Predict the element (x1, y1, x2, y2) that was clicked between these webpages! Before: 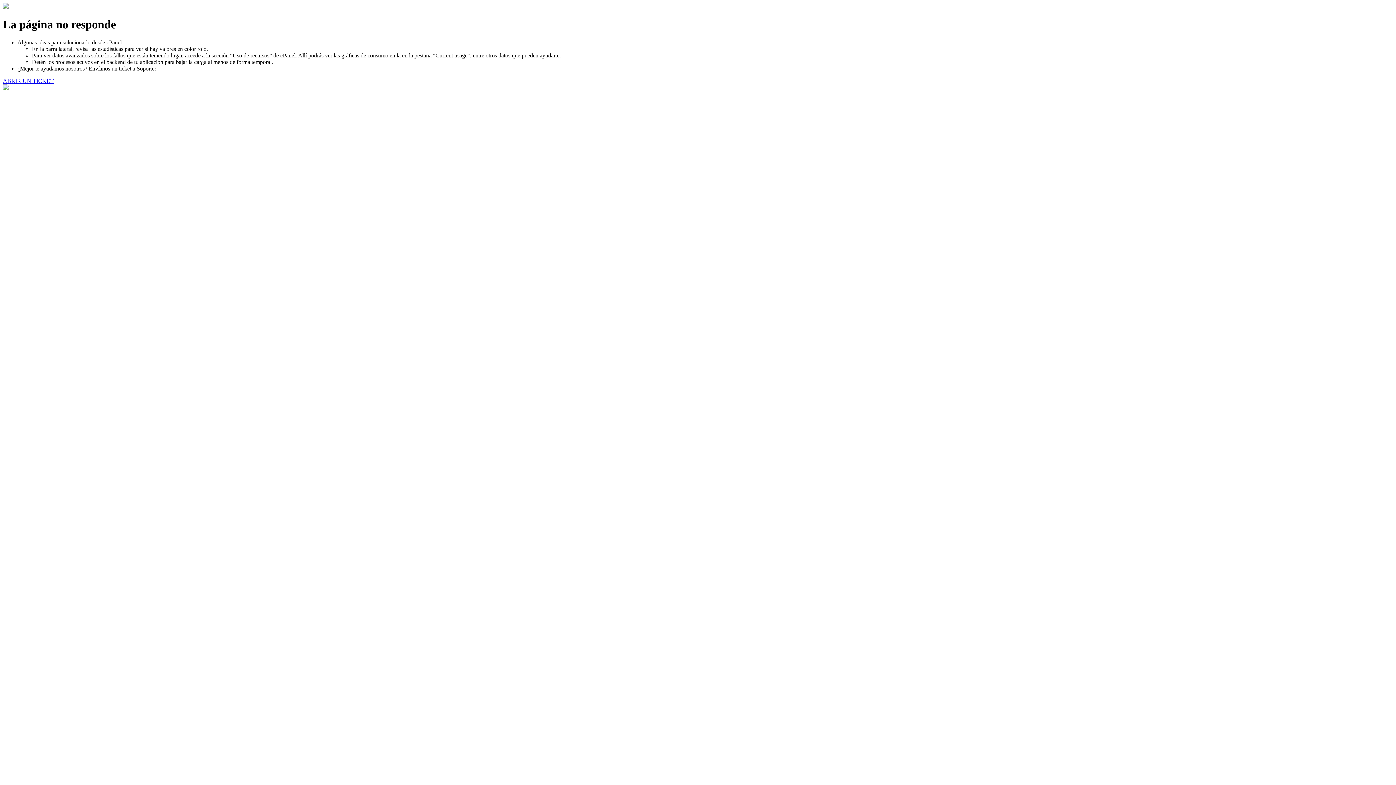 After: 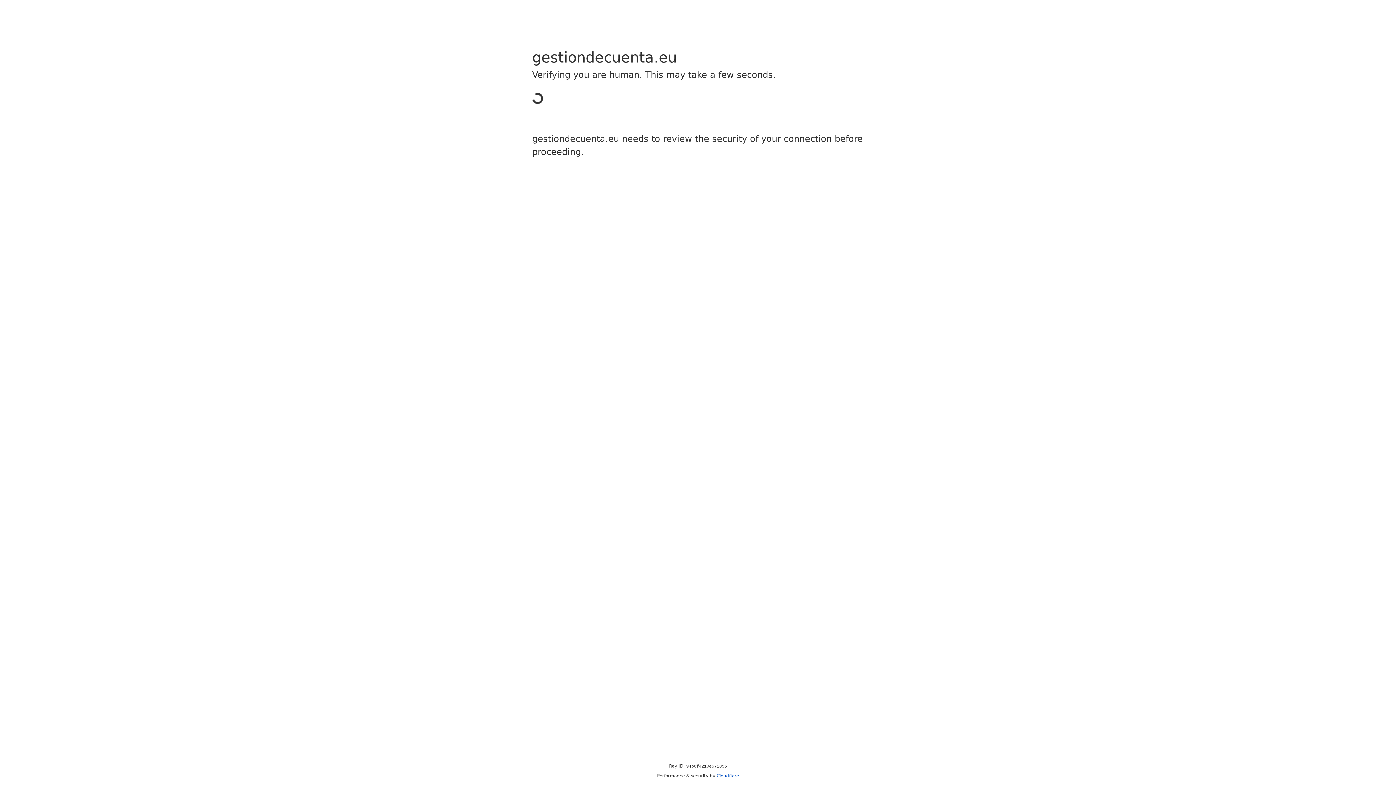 Action: bbox: (2, 77, 53, 83) label: ABRIR UN TICKET